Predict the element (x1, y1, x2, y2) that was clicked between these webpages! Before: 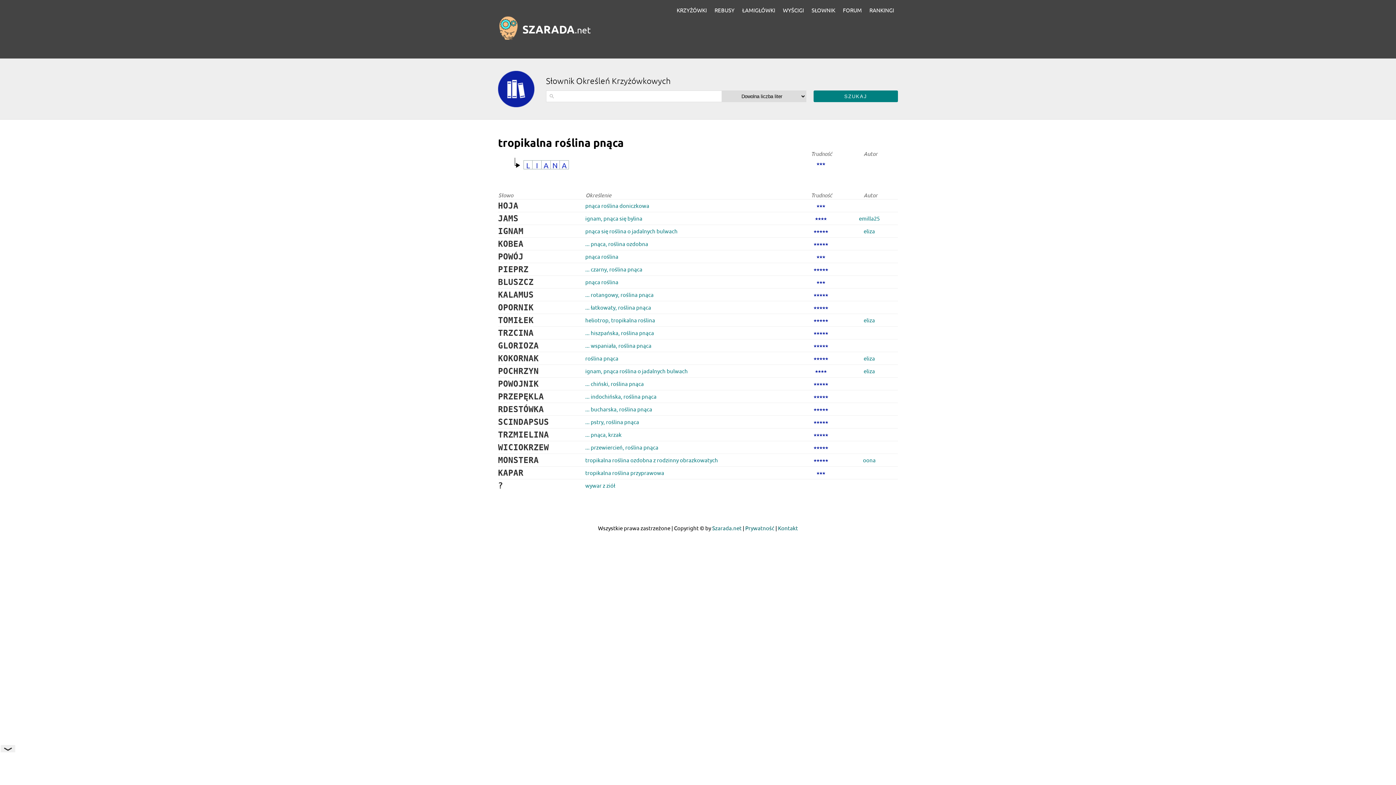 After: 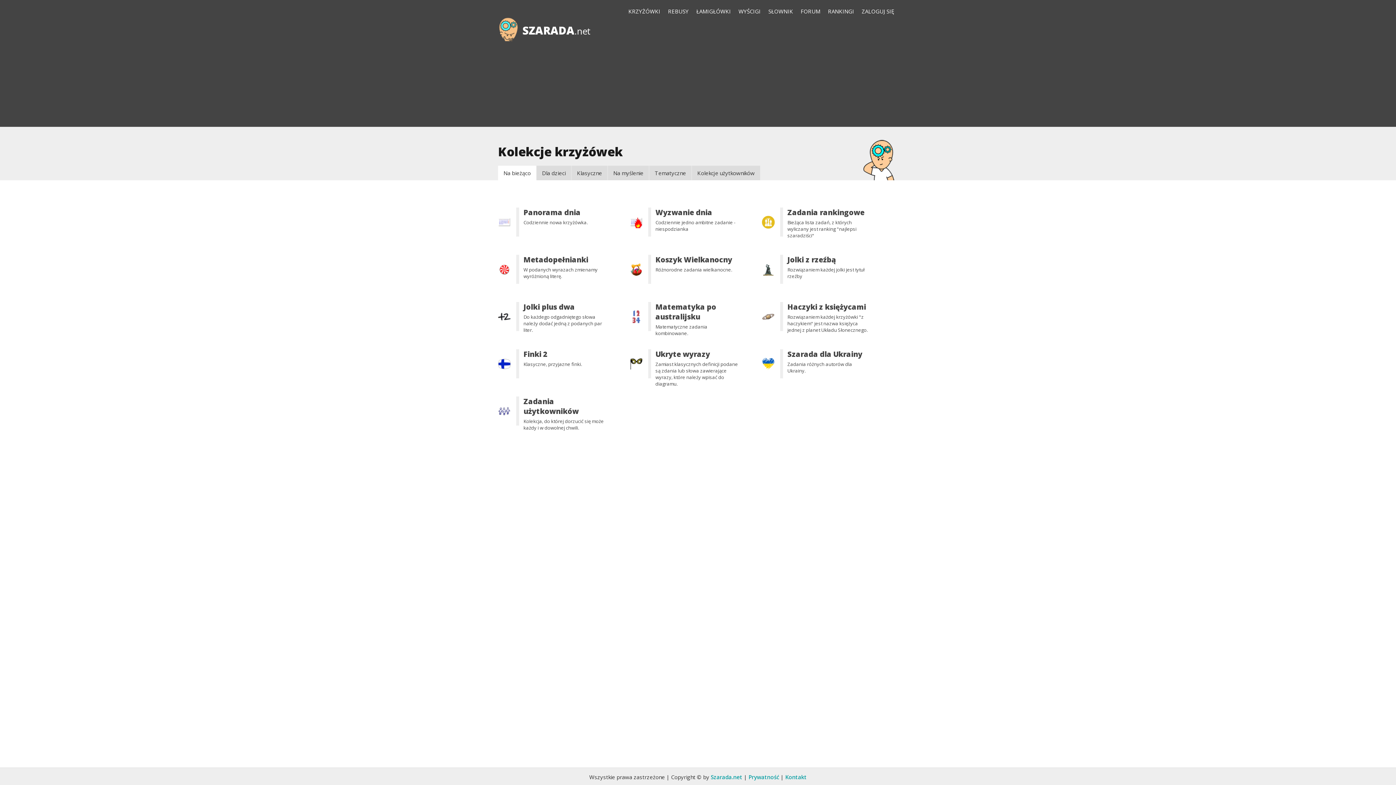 Action: label: KRZYŻÓWKI bbox: (673, 5, 710, 14)